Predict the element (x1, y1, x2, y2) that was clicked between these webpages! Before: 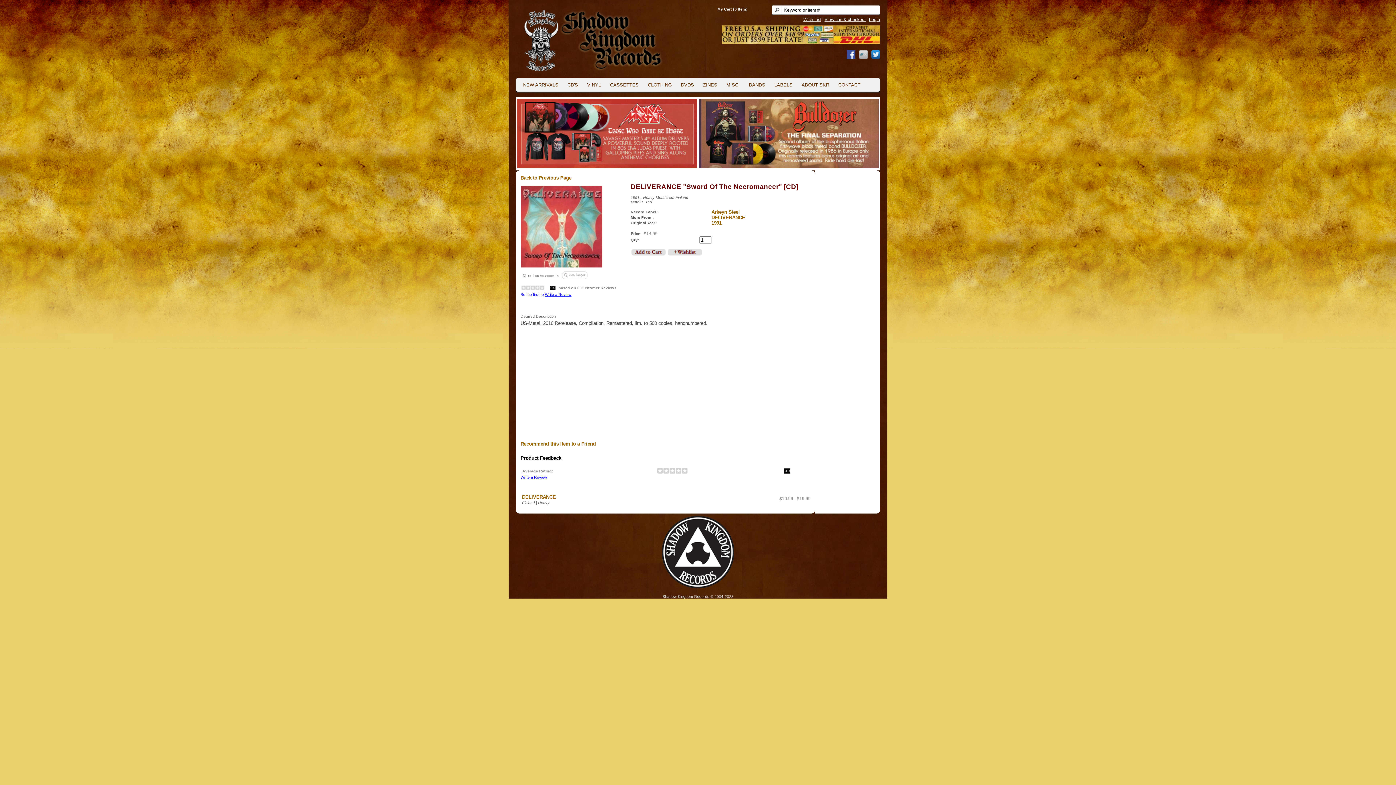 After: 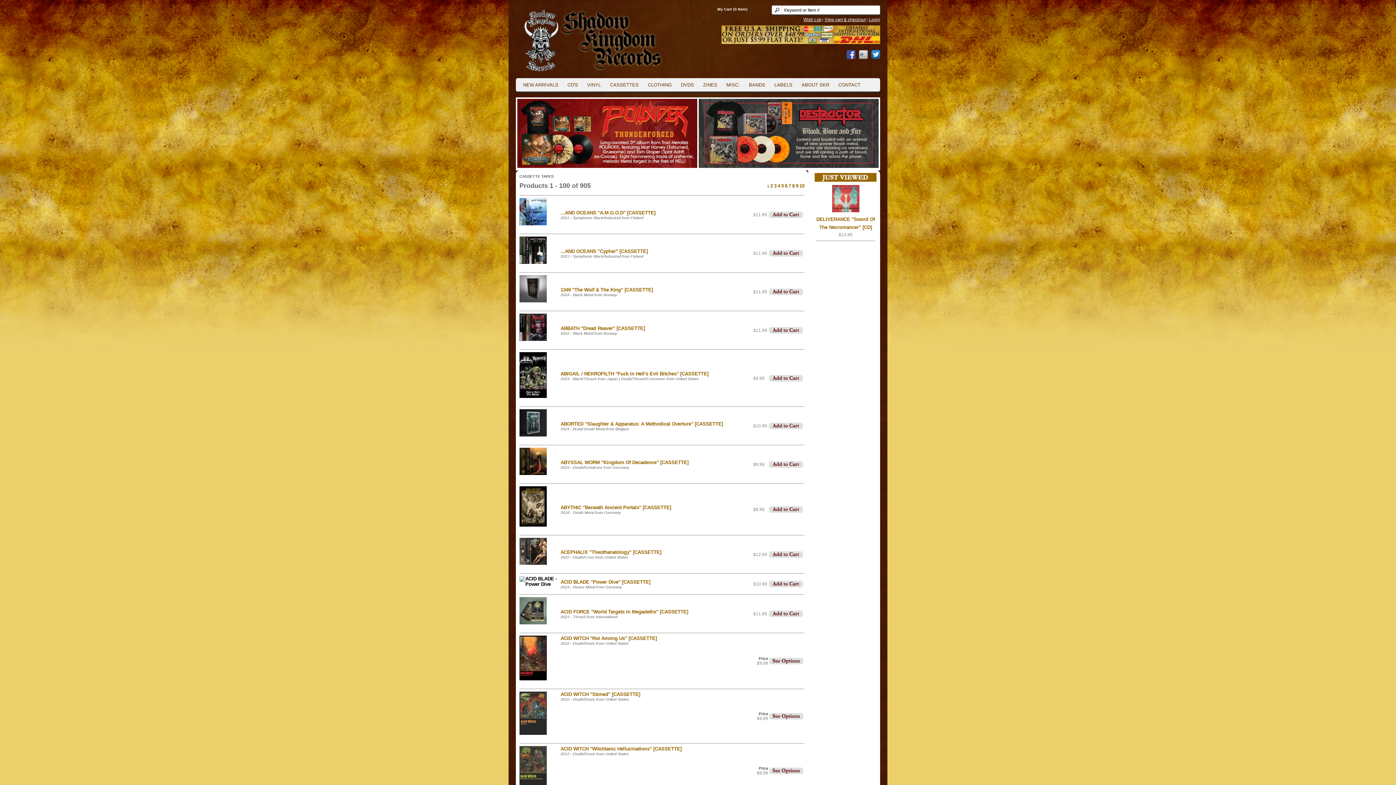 Action: bbox: (606, 80, 642, 89) label: CASSETTES